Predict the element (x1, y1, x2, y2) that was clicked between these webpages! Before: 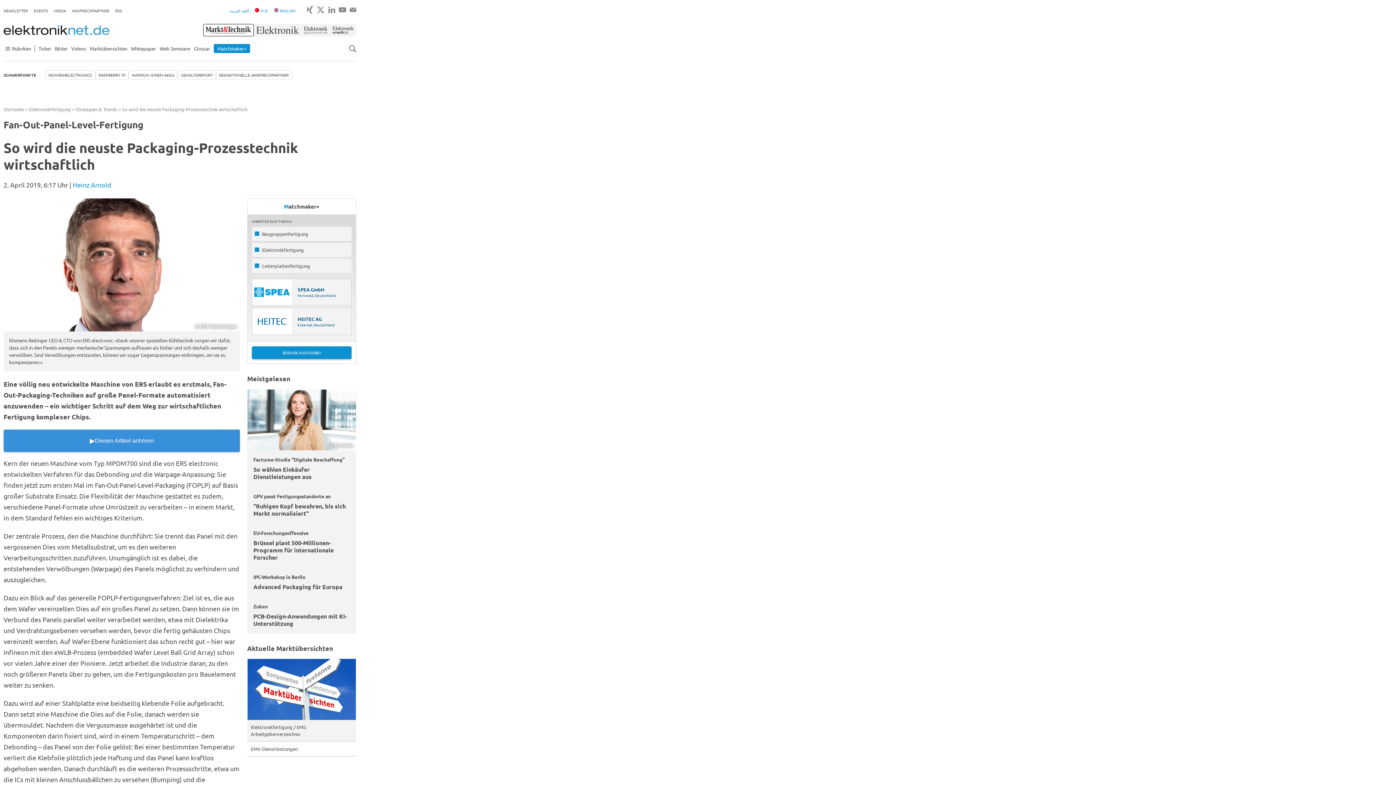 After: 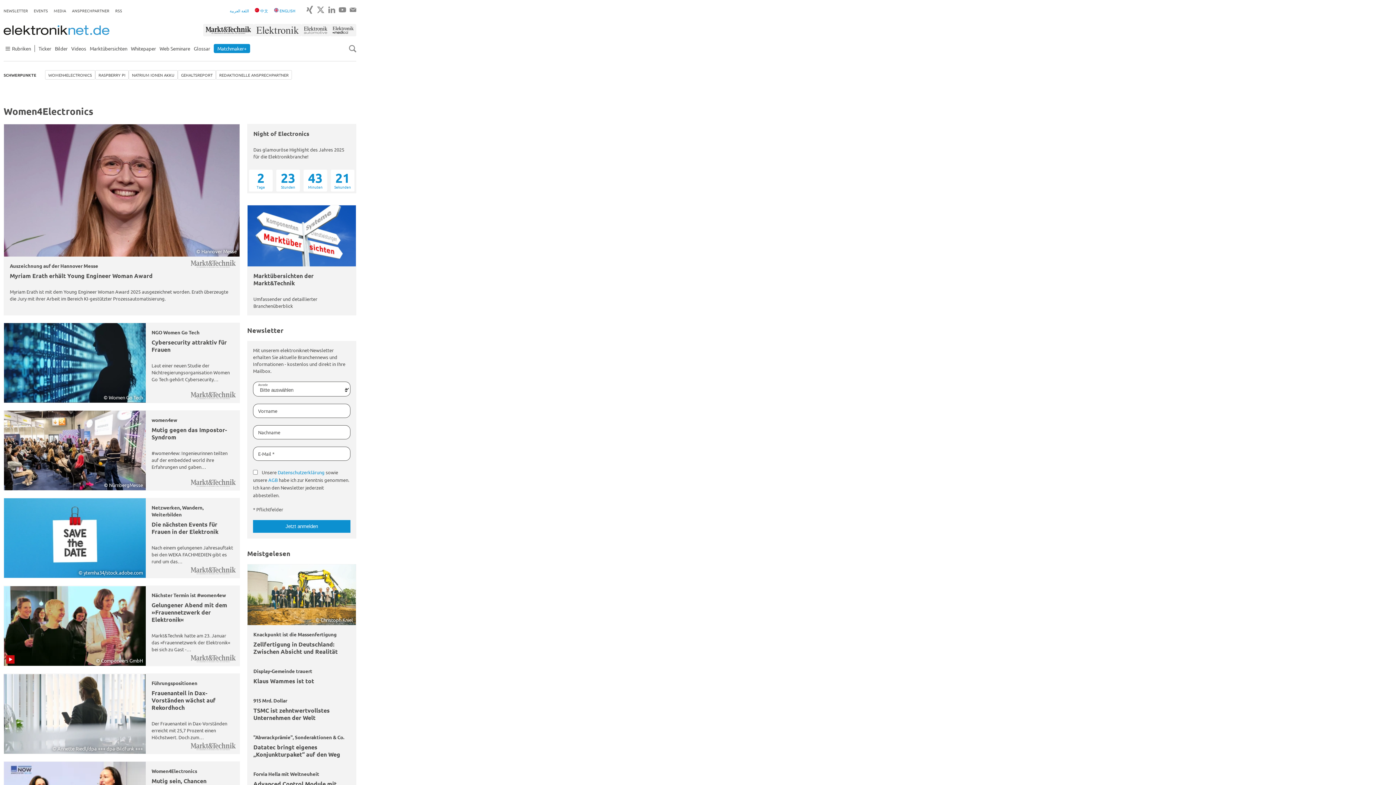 Action: label: WOMEN4ELECTRONICS bbox: (45, 70, 95, 79)